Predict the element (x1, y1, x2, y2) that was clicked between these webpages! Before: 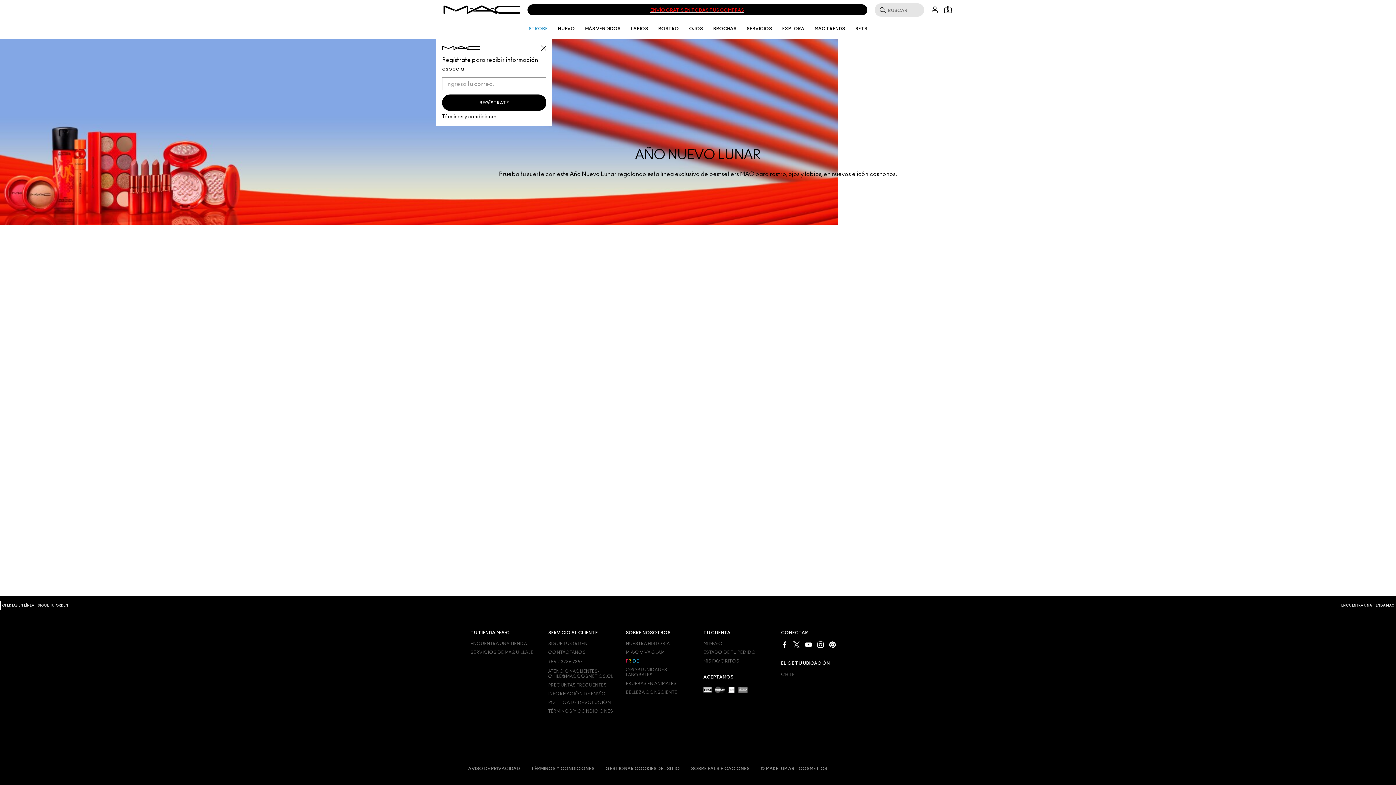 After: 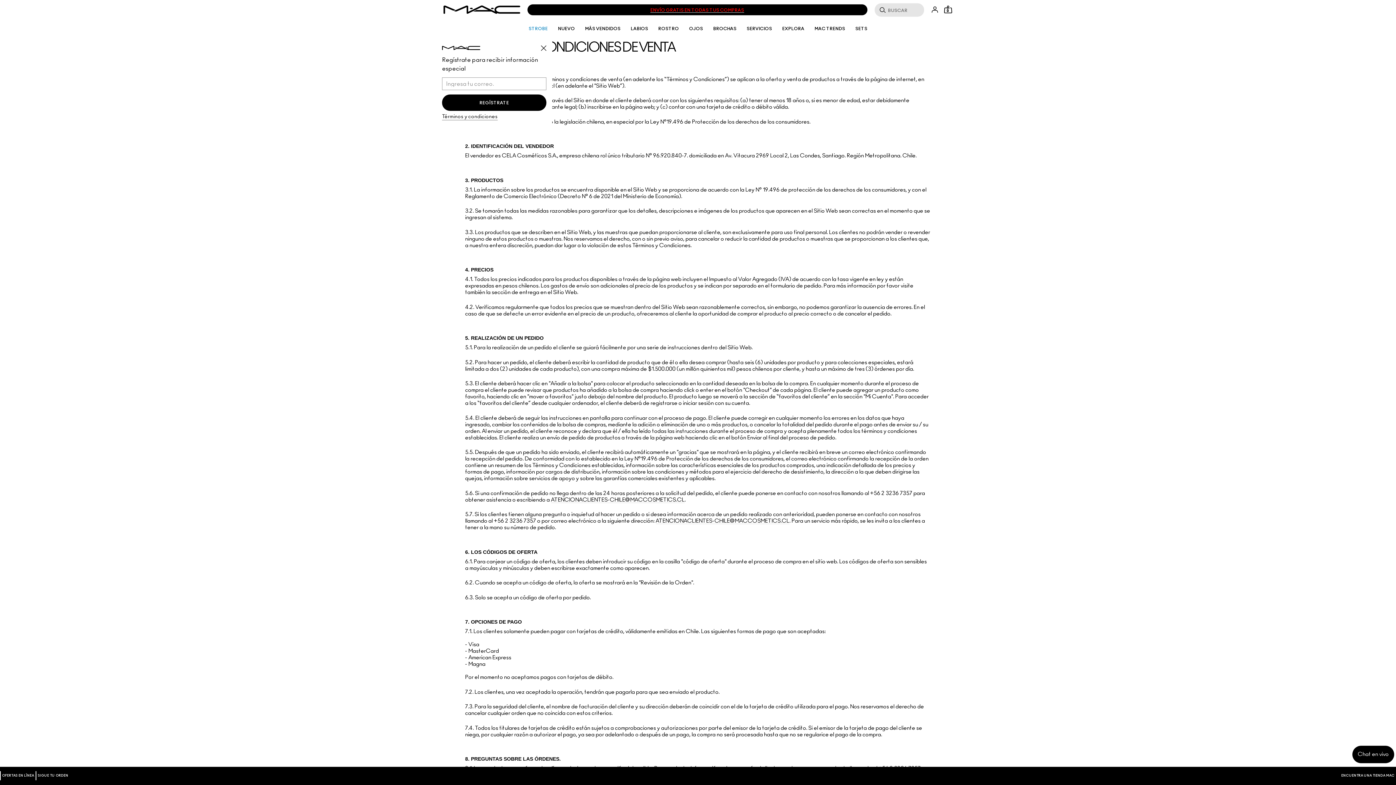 Action: label: TÉRMINOS Y CONDICIONES bbox: (531, 766, 594, 771)